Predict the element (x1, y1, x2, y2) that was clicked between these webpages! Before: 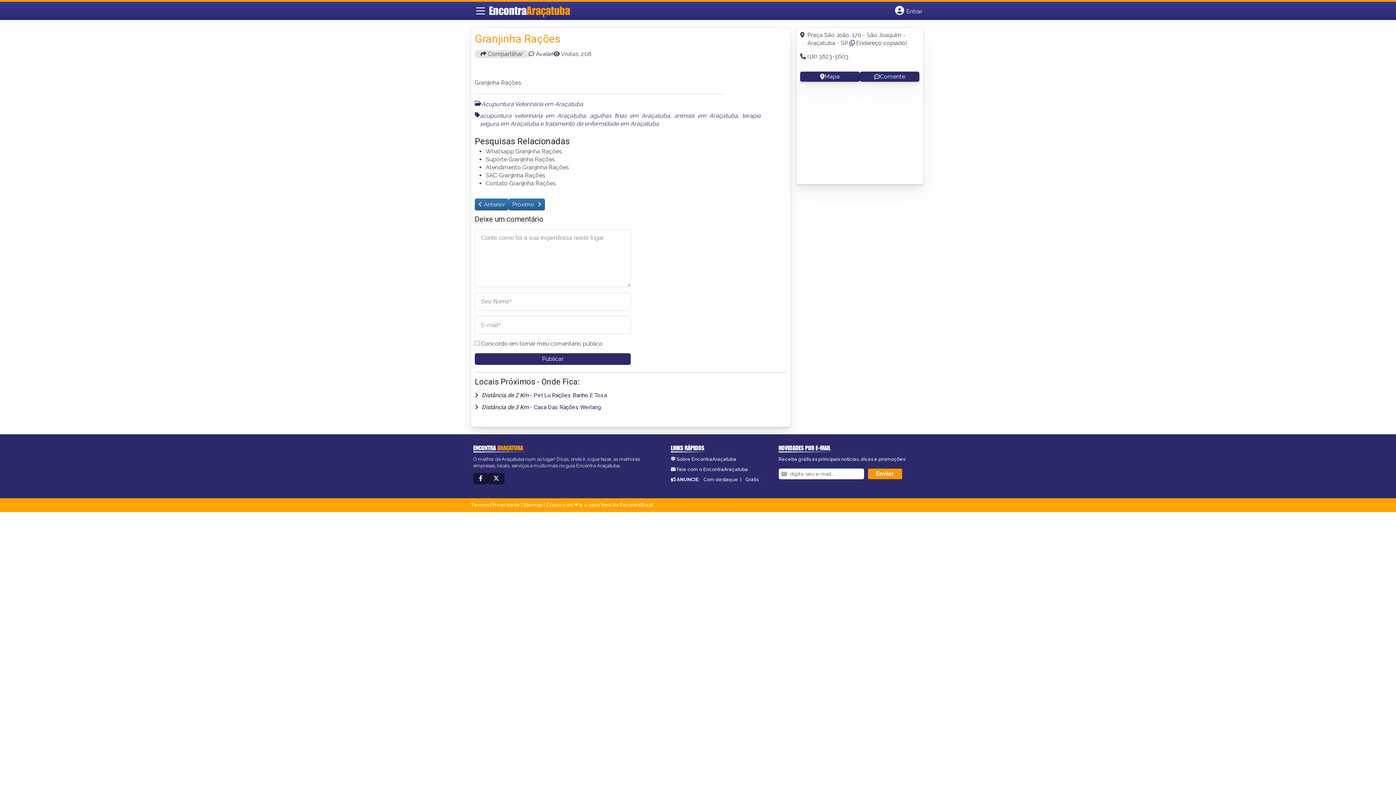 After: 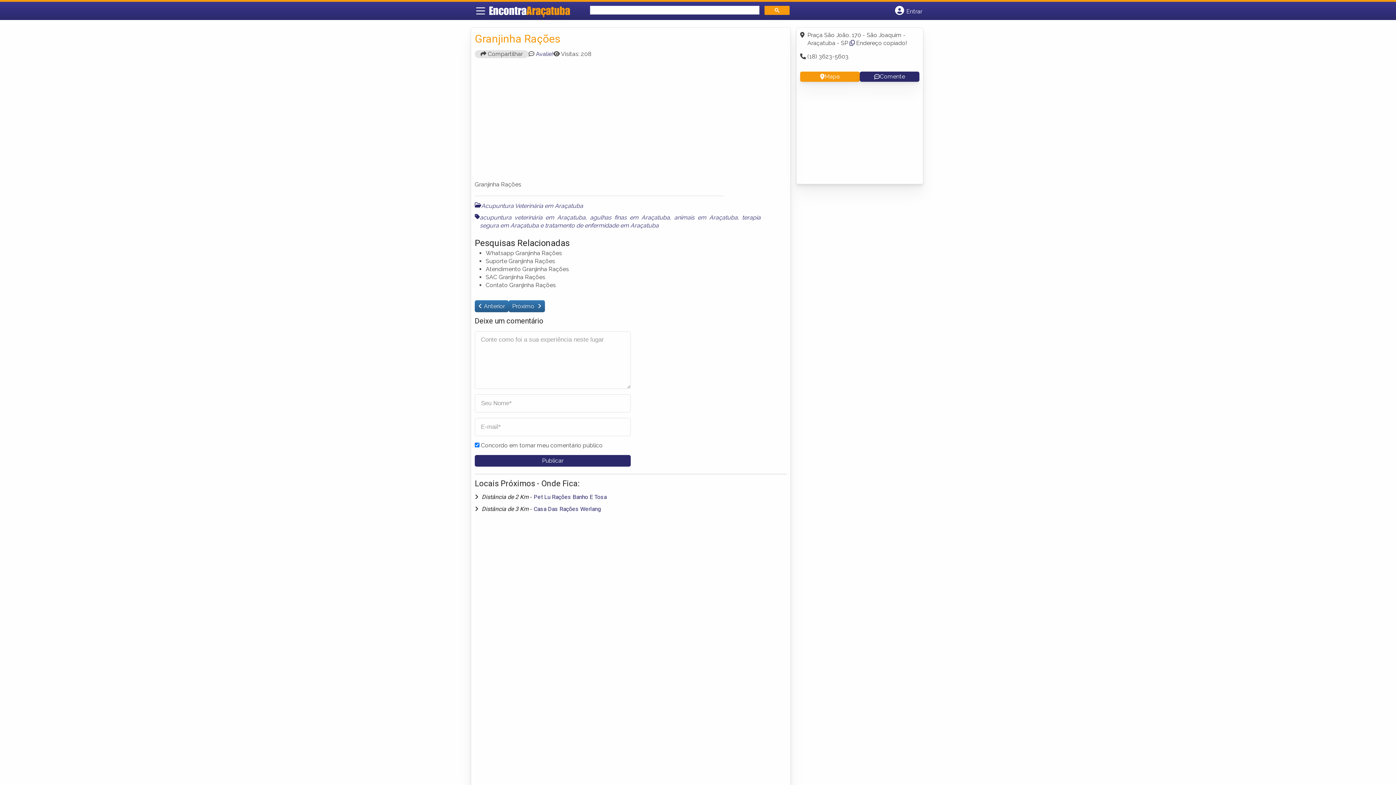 Action: bbox: (800, 71, 860, 81) label: Mapa